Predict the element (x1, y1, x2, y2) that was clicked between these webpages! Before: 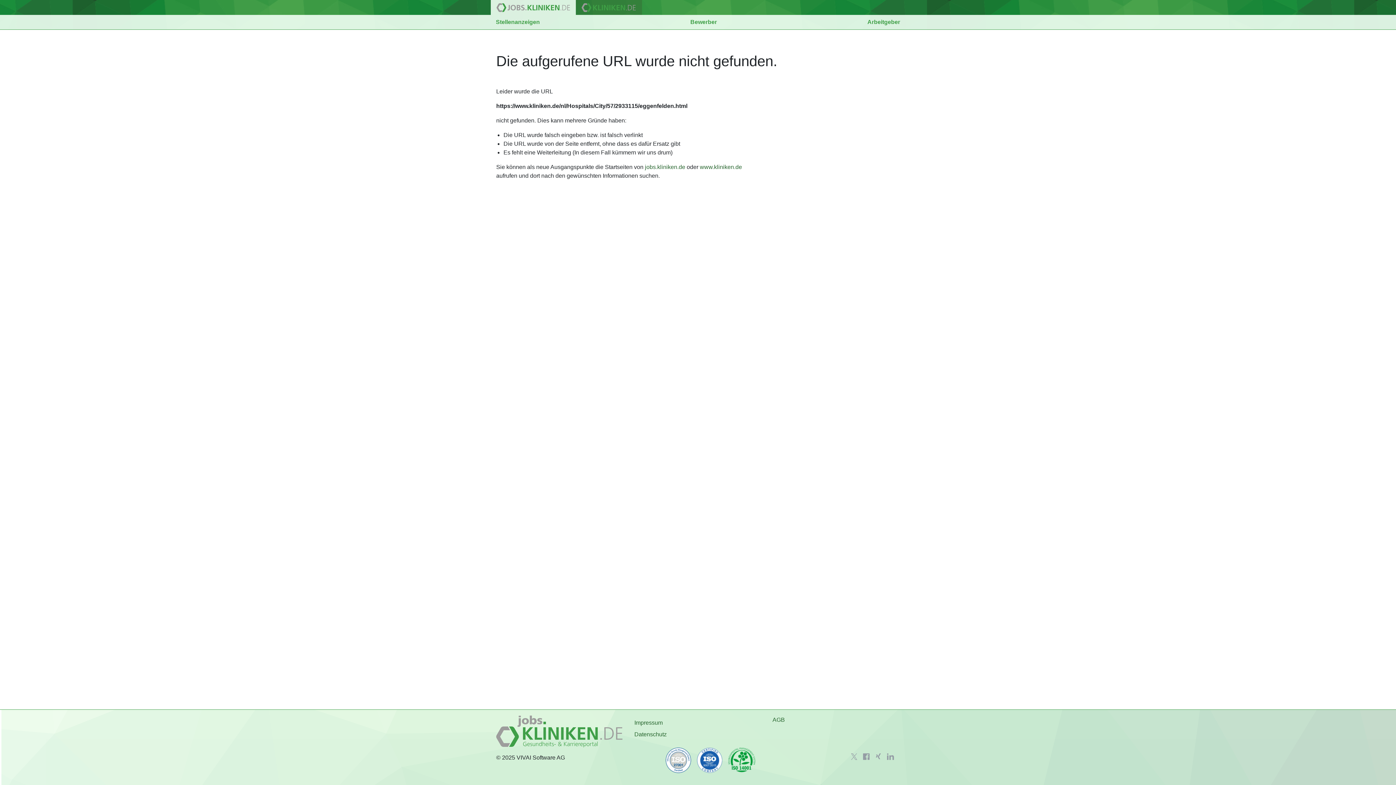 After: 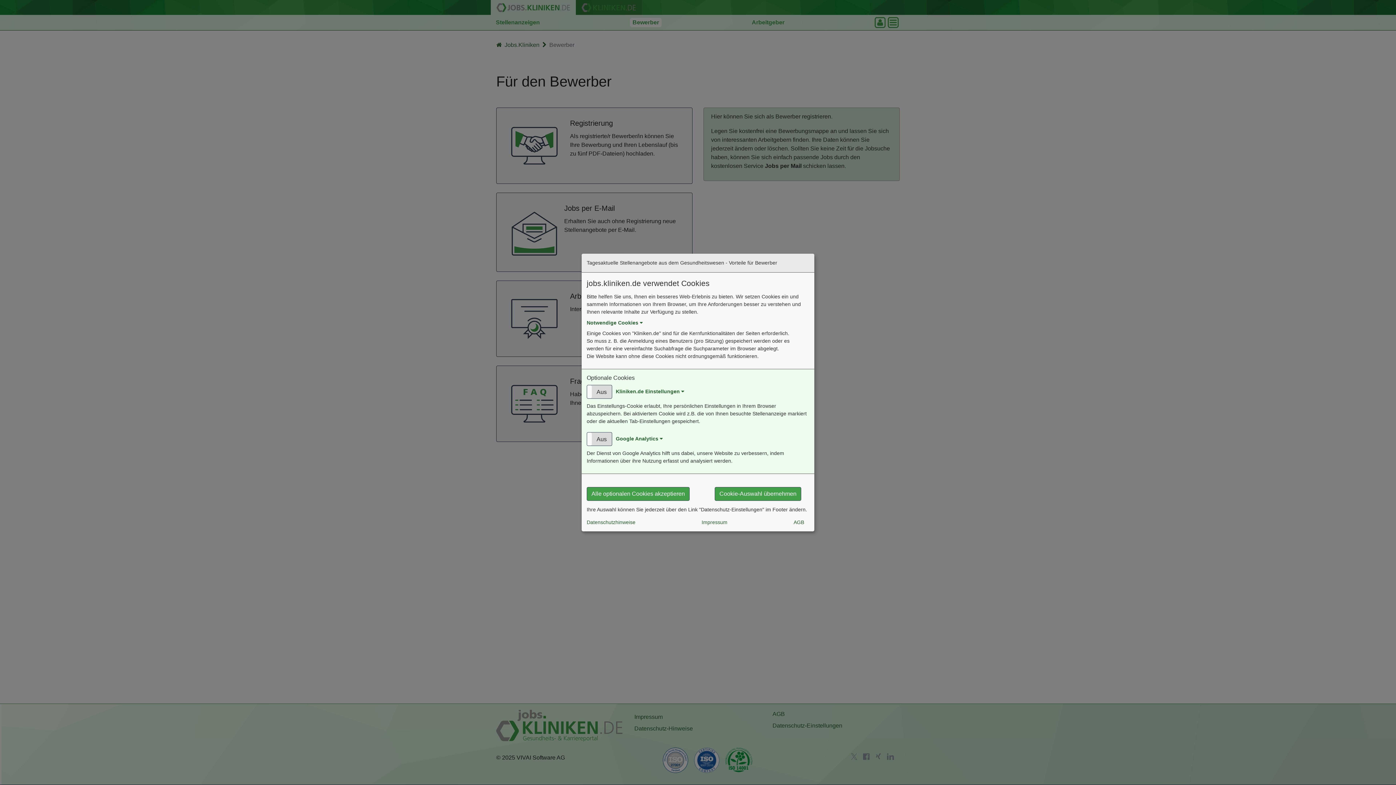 Action: label: Bewerber bbox: (688, 17, 719, 26)